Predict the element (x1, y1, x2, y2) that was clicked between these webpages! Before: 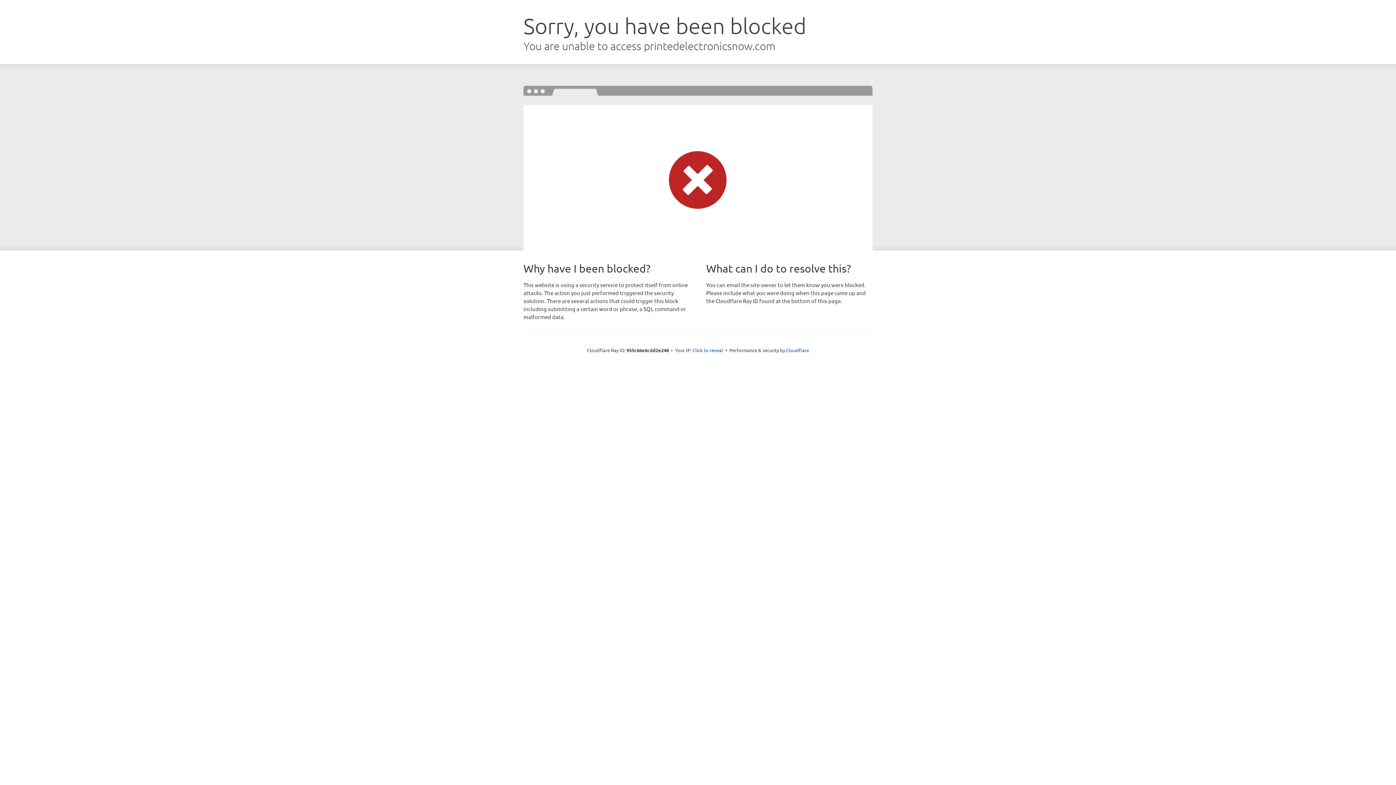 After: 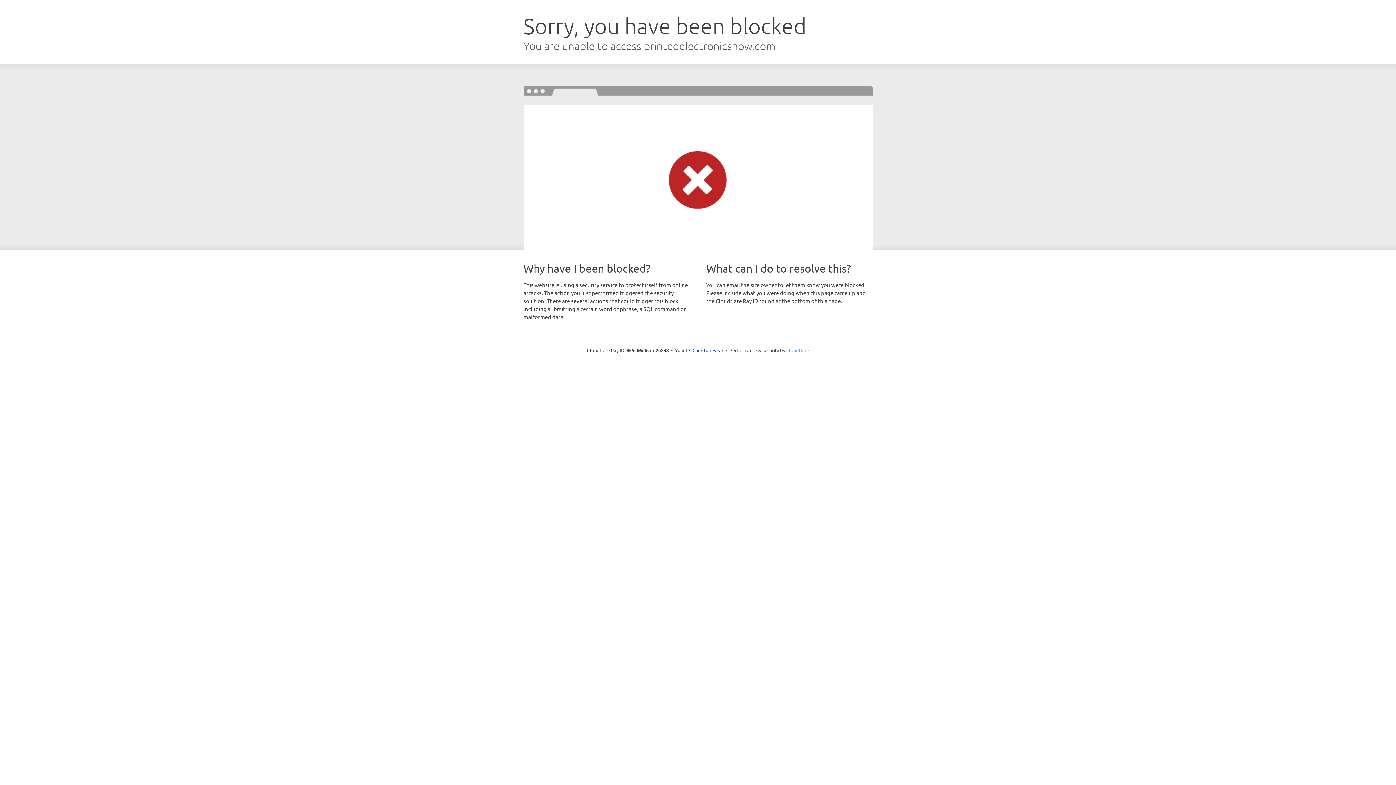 Action: bbox: (786, 347, 809, 353) label: Cloudflare